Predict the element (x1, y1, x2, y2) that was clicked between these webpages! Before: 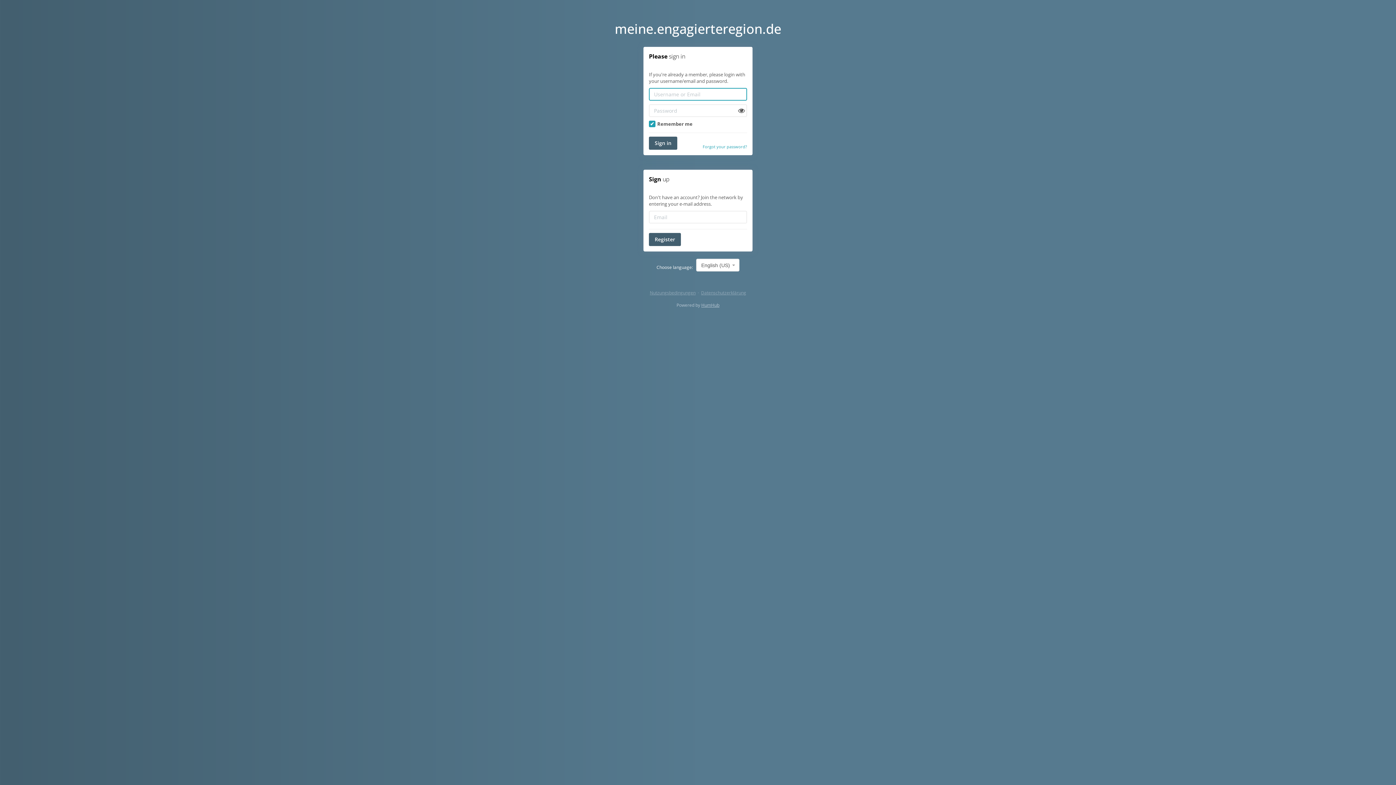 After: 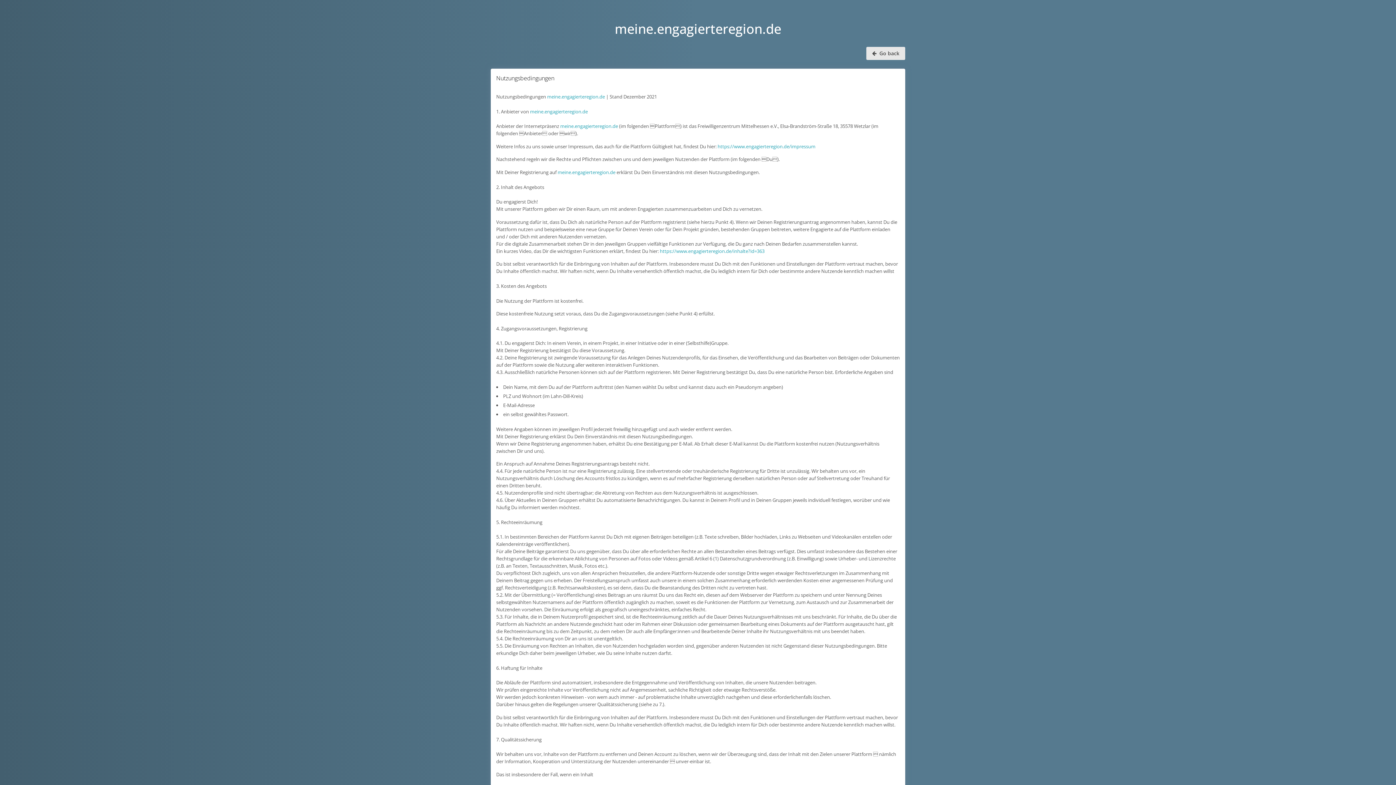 Action: label: Nutzungsbedingungen bbox: (650, 289, 695, 296)